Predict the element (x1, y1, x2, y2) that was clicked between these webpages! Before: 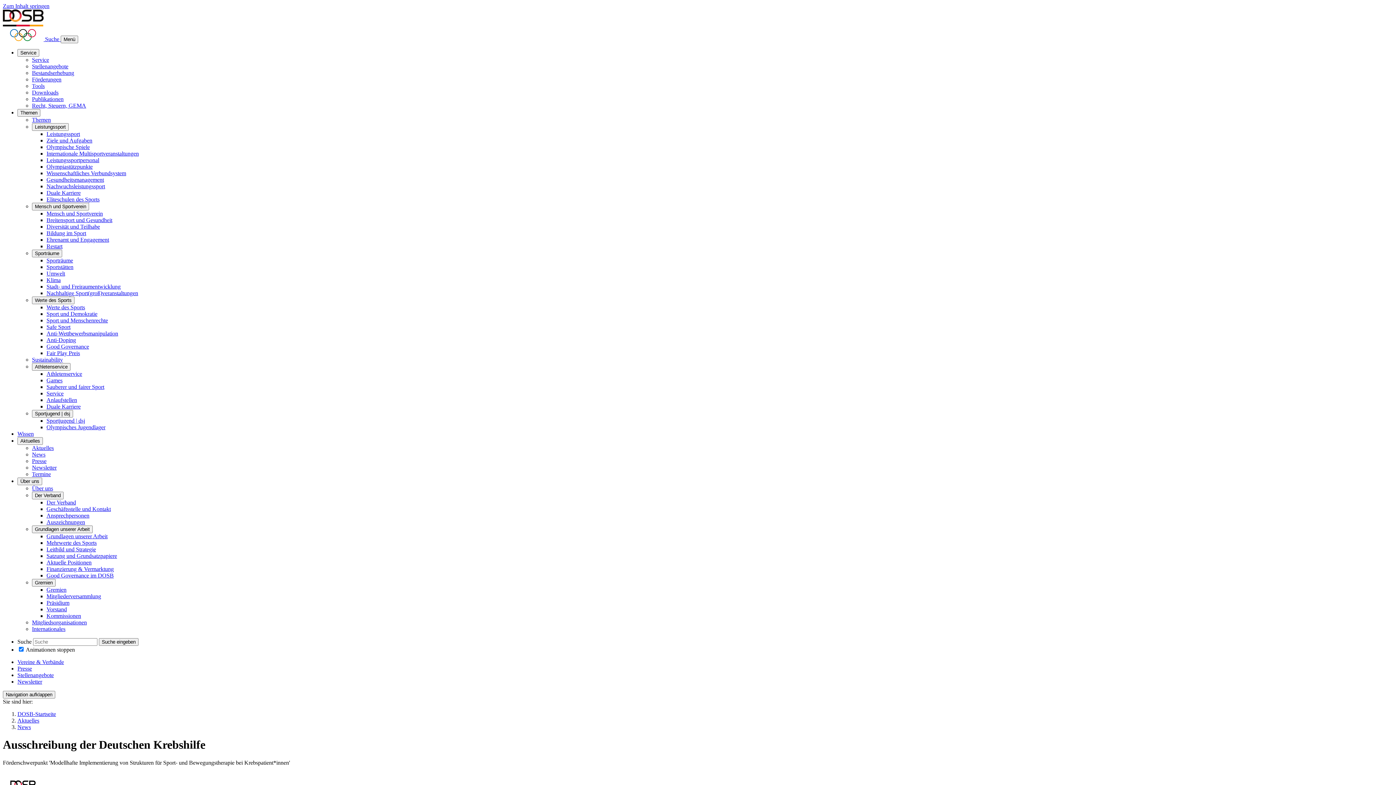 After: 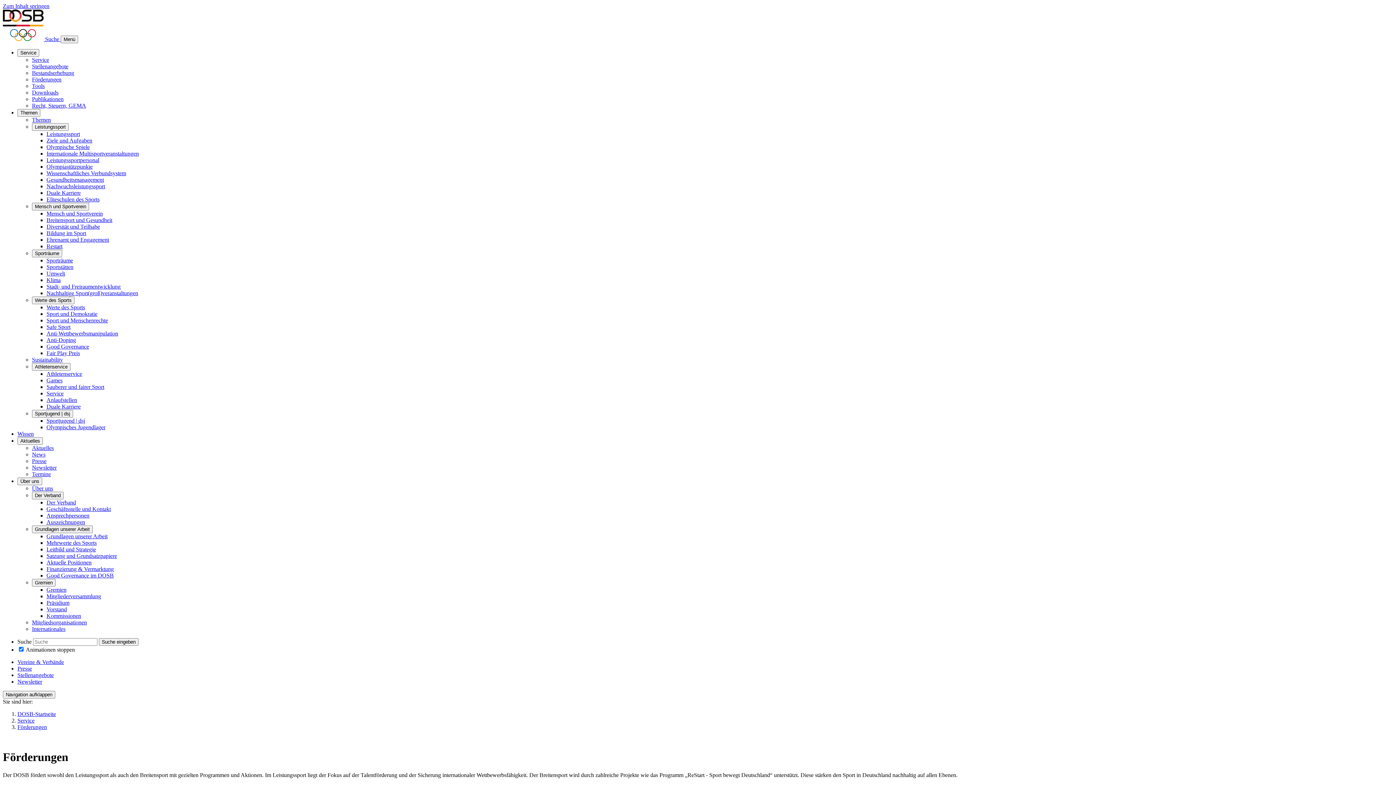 Action: label: Förderungen bbox: (32, 76, 61, 82)